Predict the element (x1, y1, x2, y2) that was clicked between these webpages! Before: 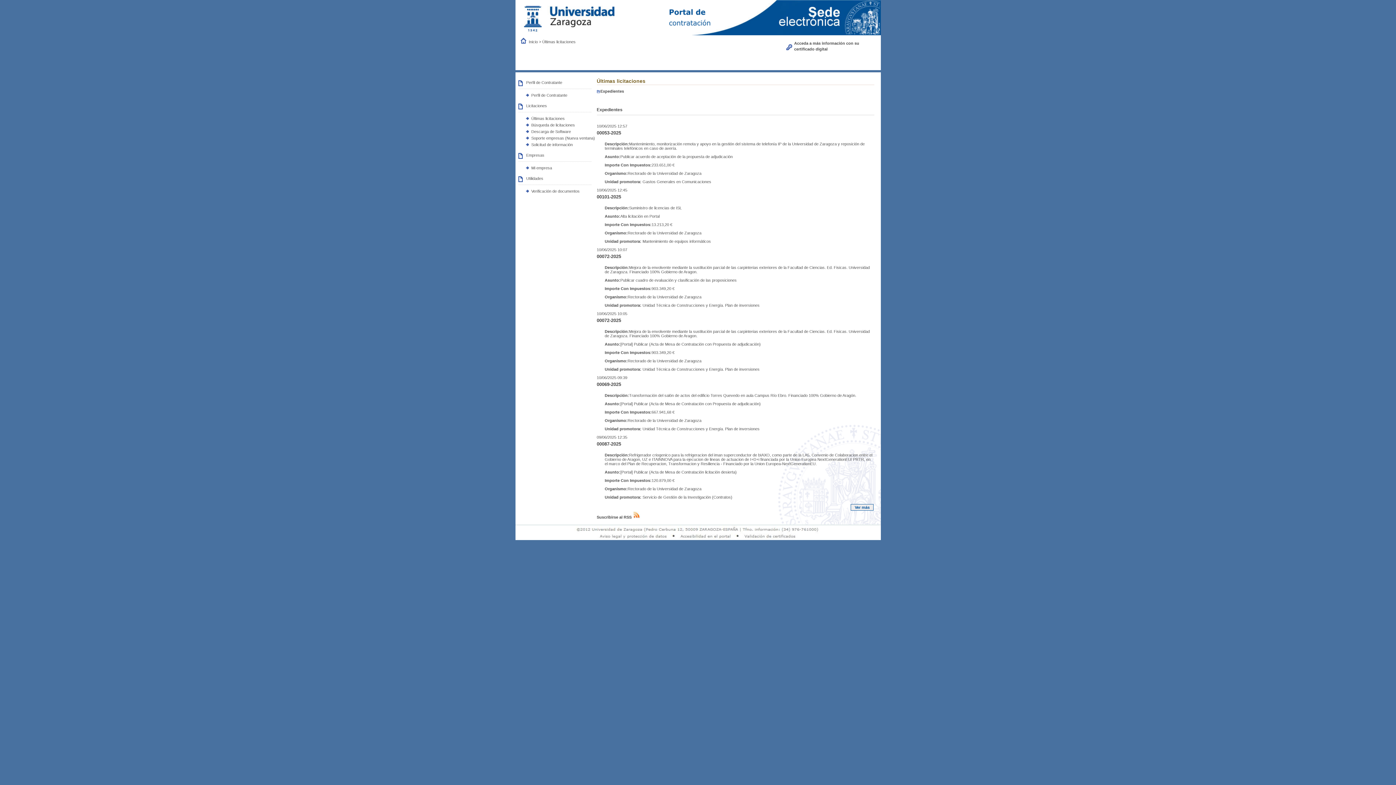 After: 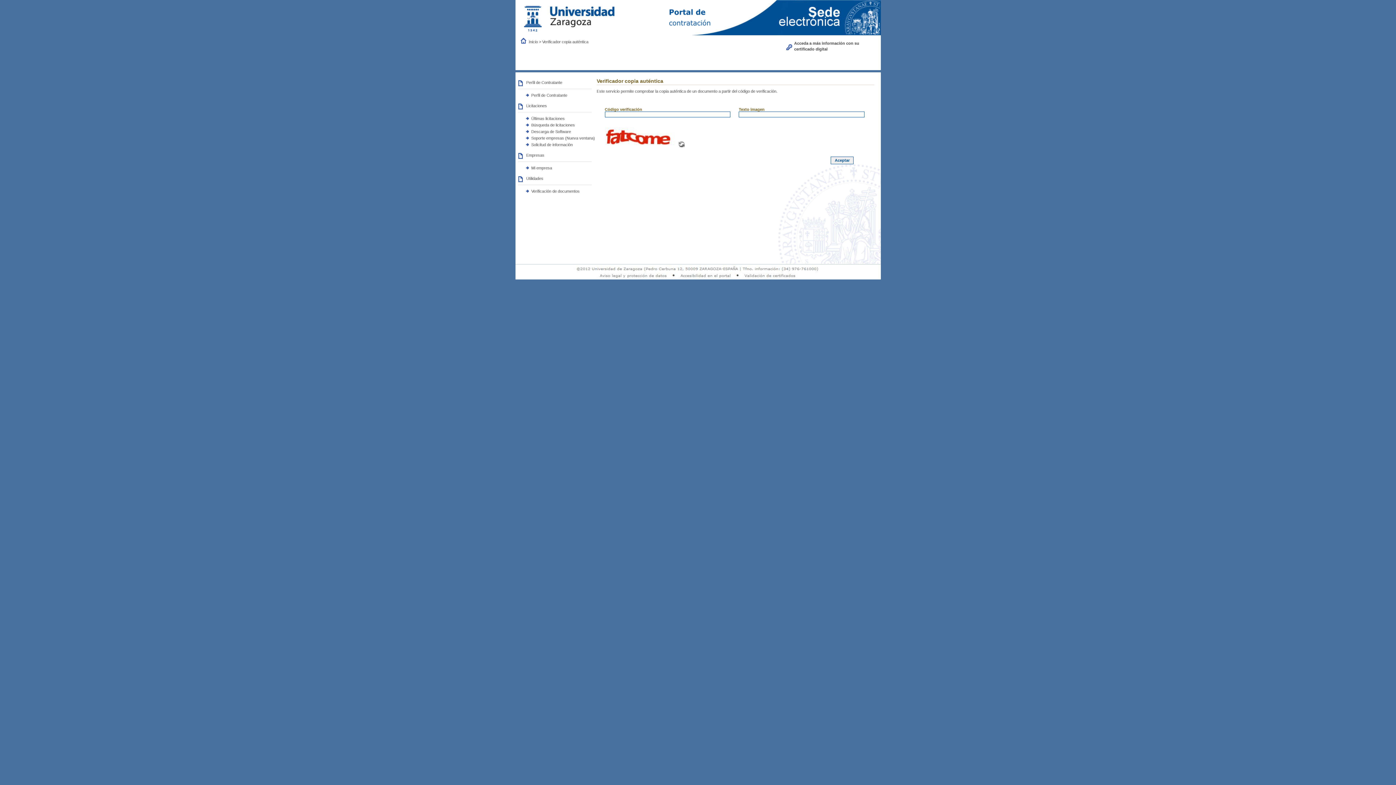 Action: bbox: (531, 188, 579, 193) label: Verificación de documentos